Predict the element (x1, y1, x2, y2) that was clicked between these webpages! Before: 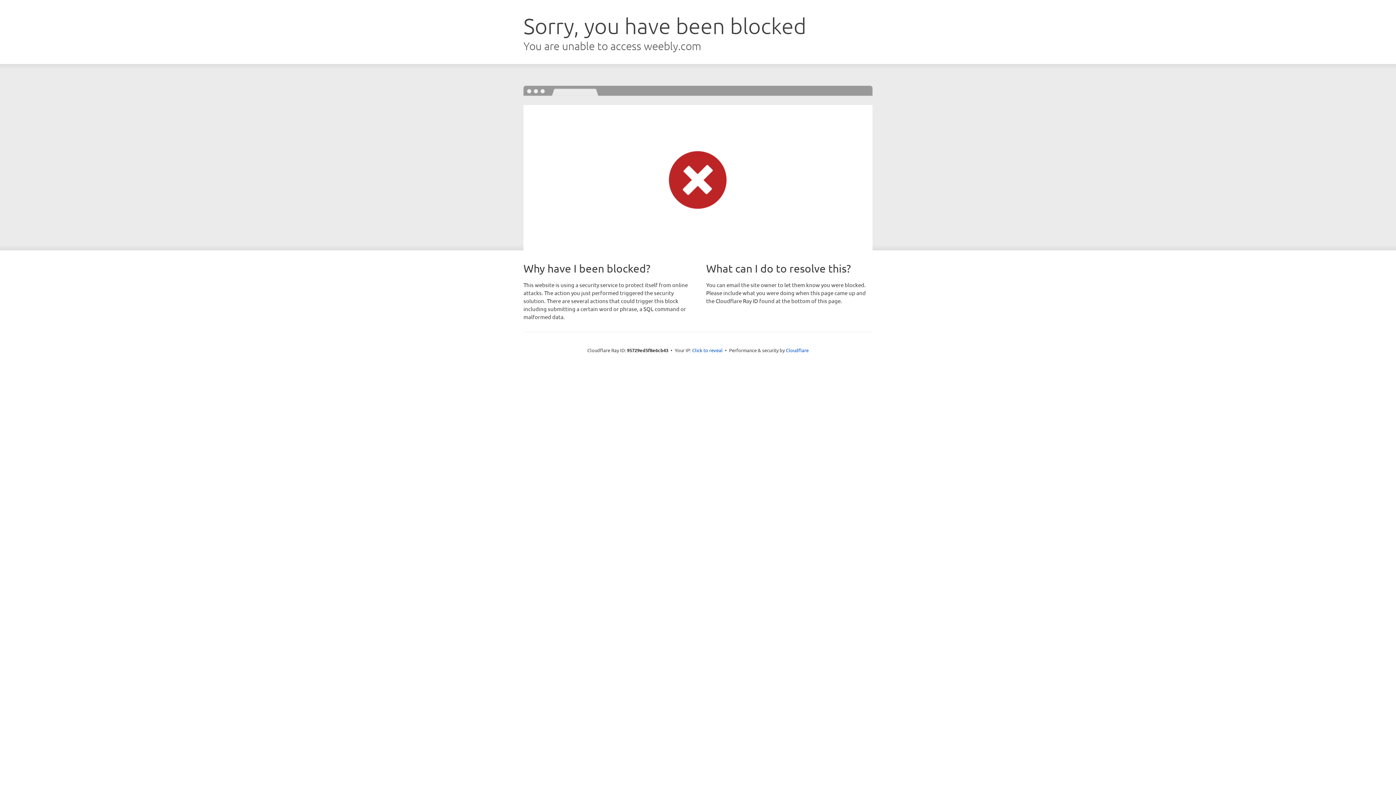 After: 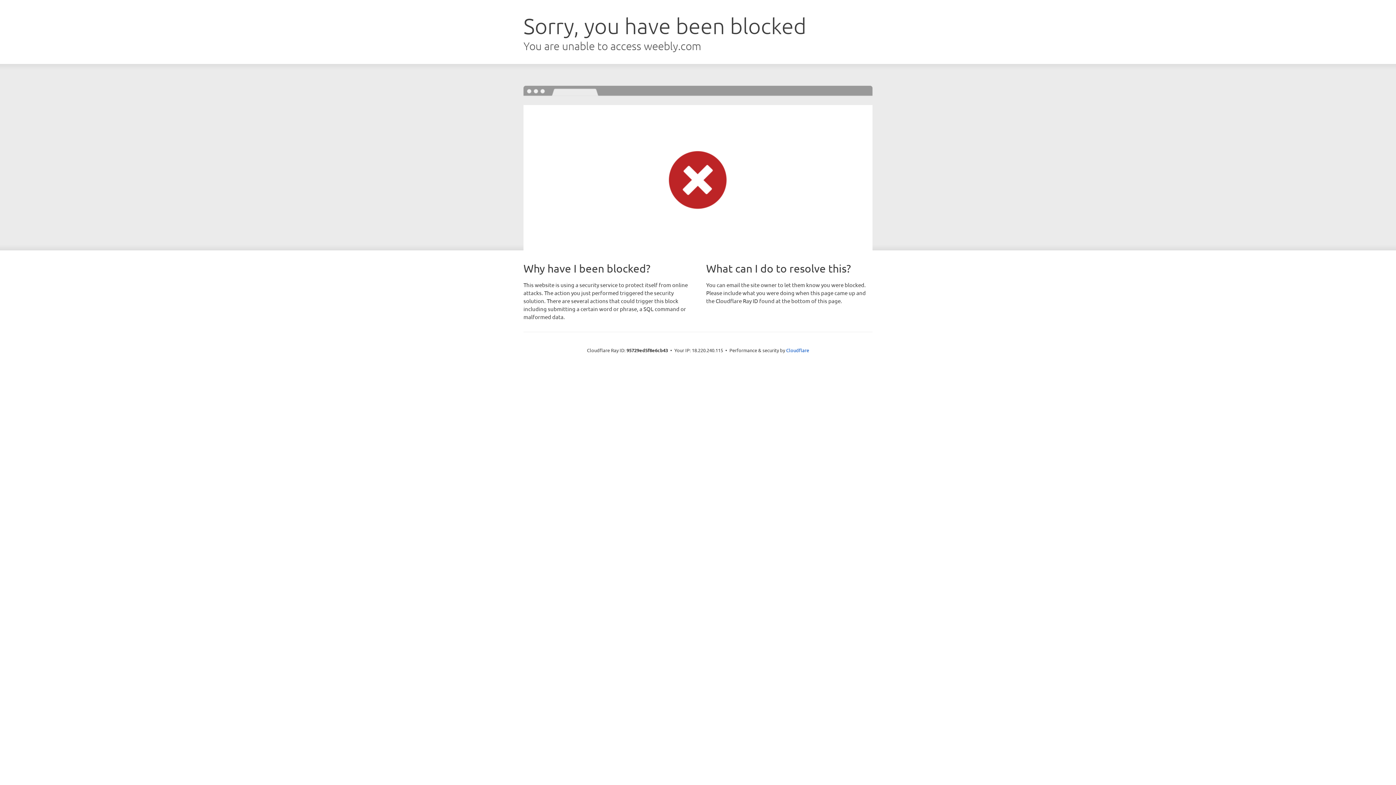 Action: bbox: (692, 346, 722, 353) label: Click to reveal